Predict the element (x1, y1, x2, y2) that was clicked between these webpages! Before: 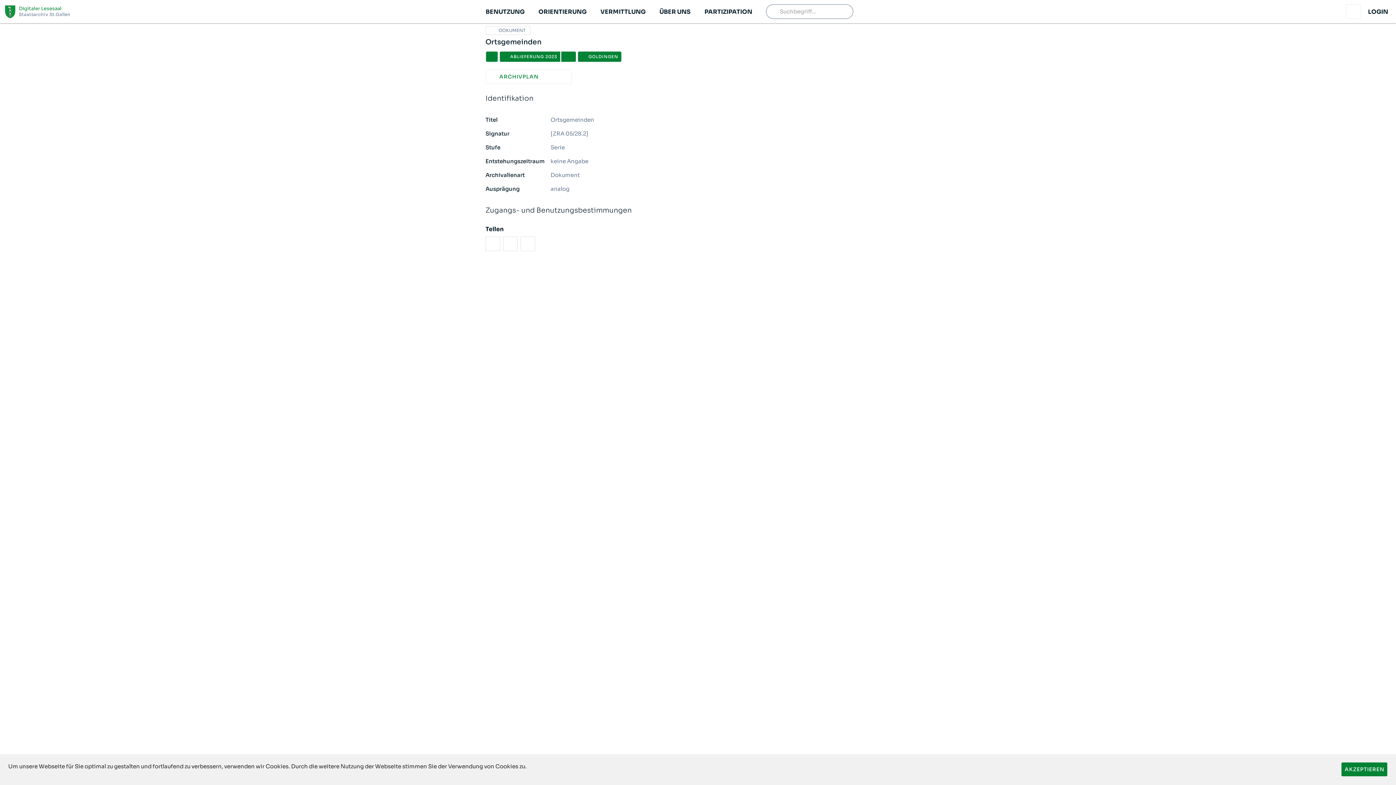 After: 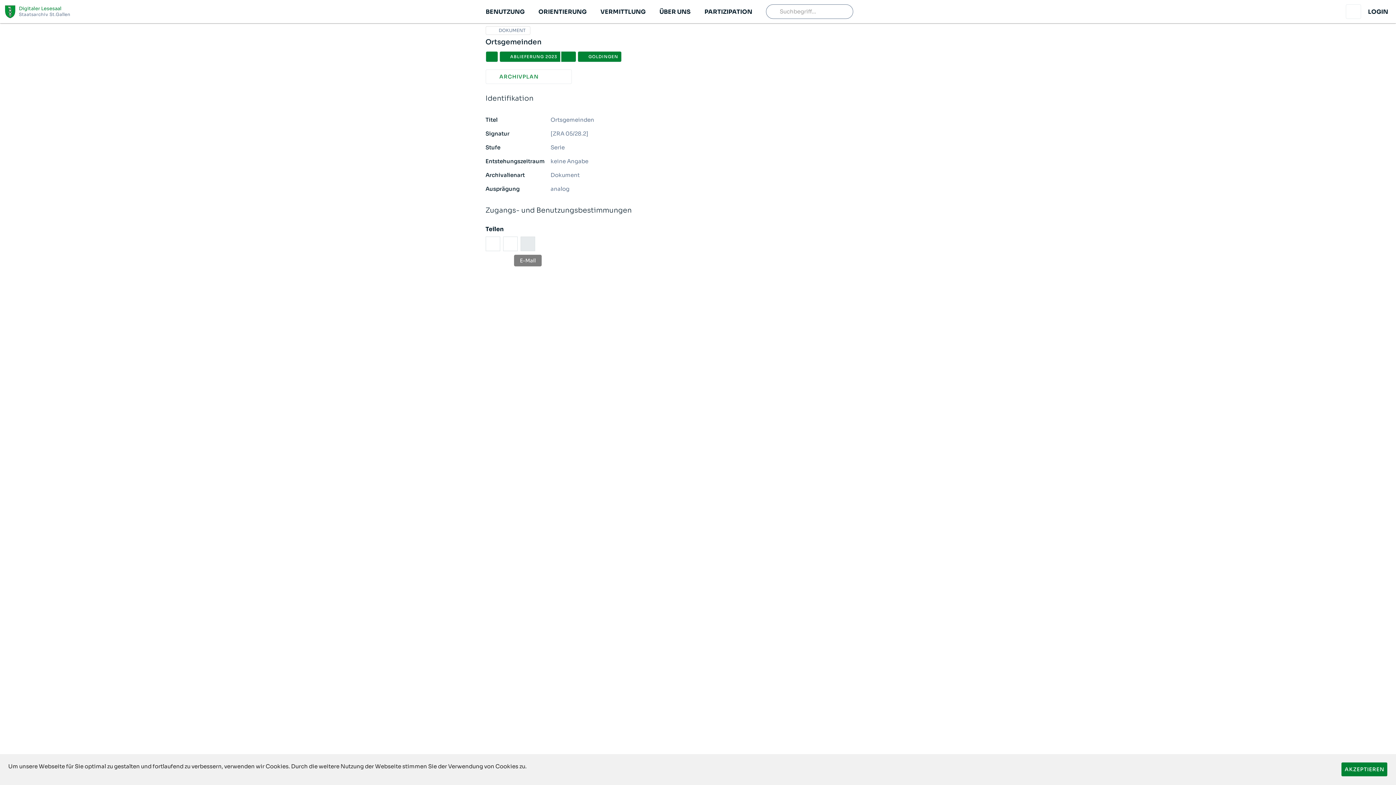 Action: bbox: (520, 236, 535, 251) label: email